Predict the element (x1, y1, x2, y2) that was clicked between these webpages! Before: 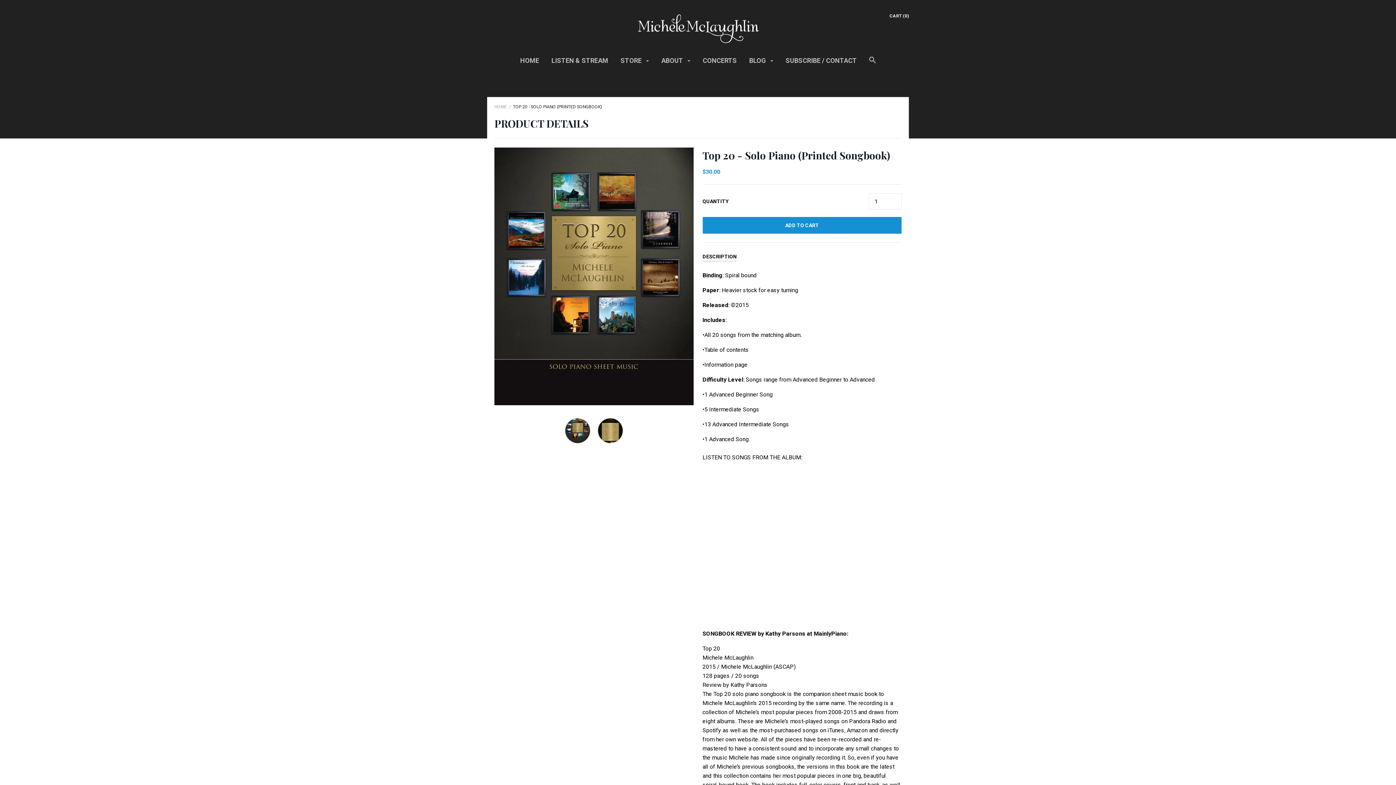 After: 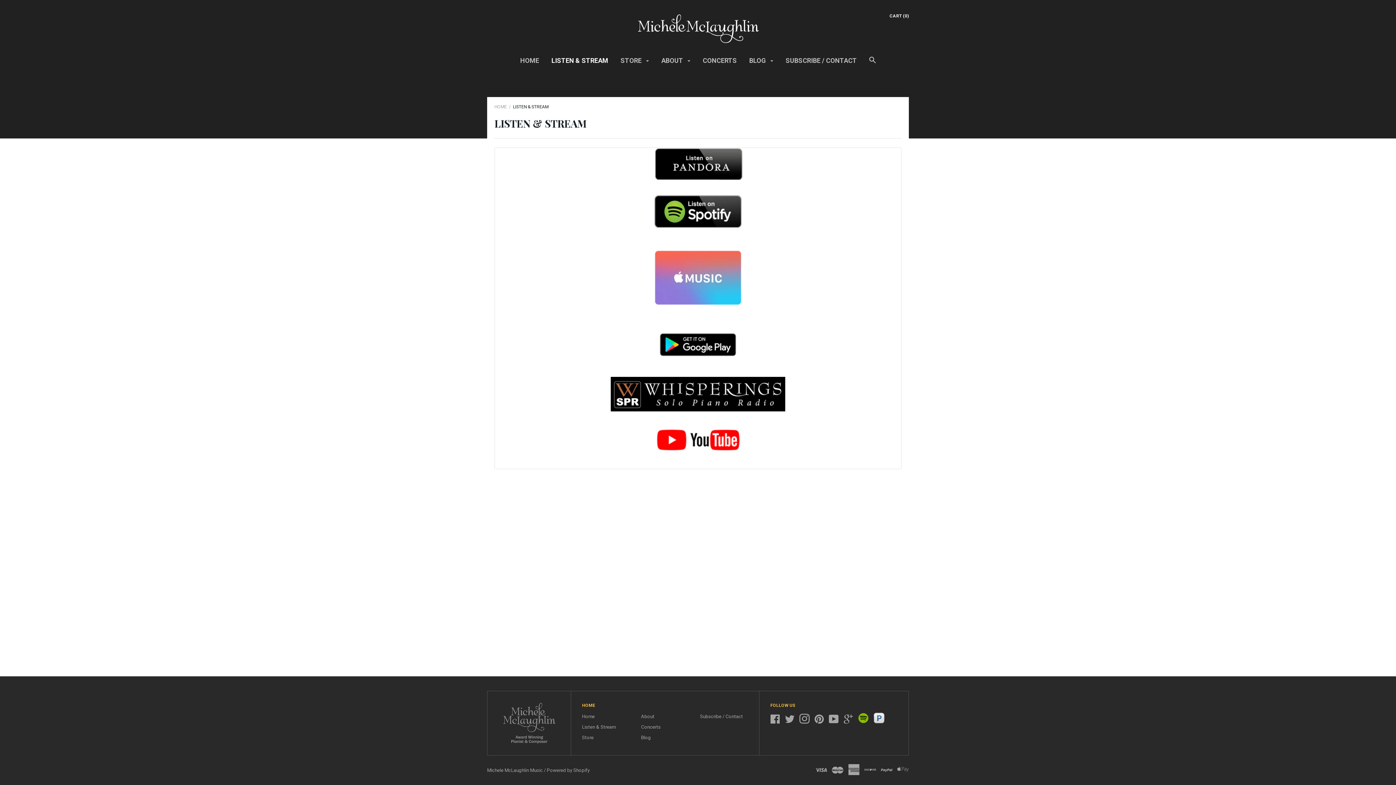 Action: label: LISTEN & STREAM bbox: (551, 56, 608, 69)